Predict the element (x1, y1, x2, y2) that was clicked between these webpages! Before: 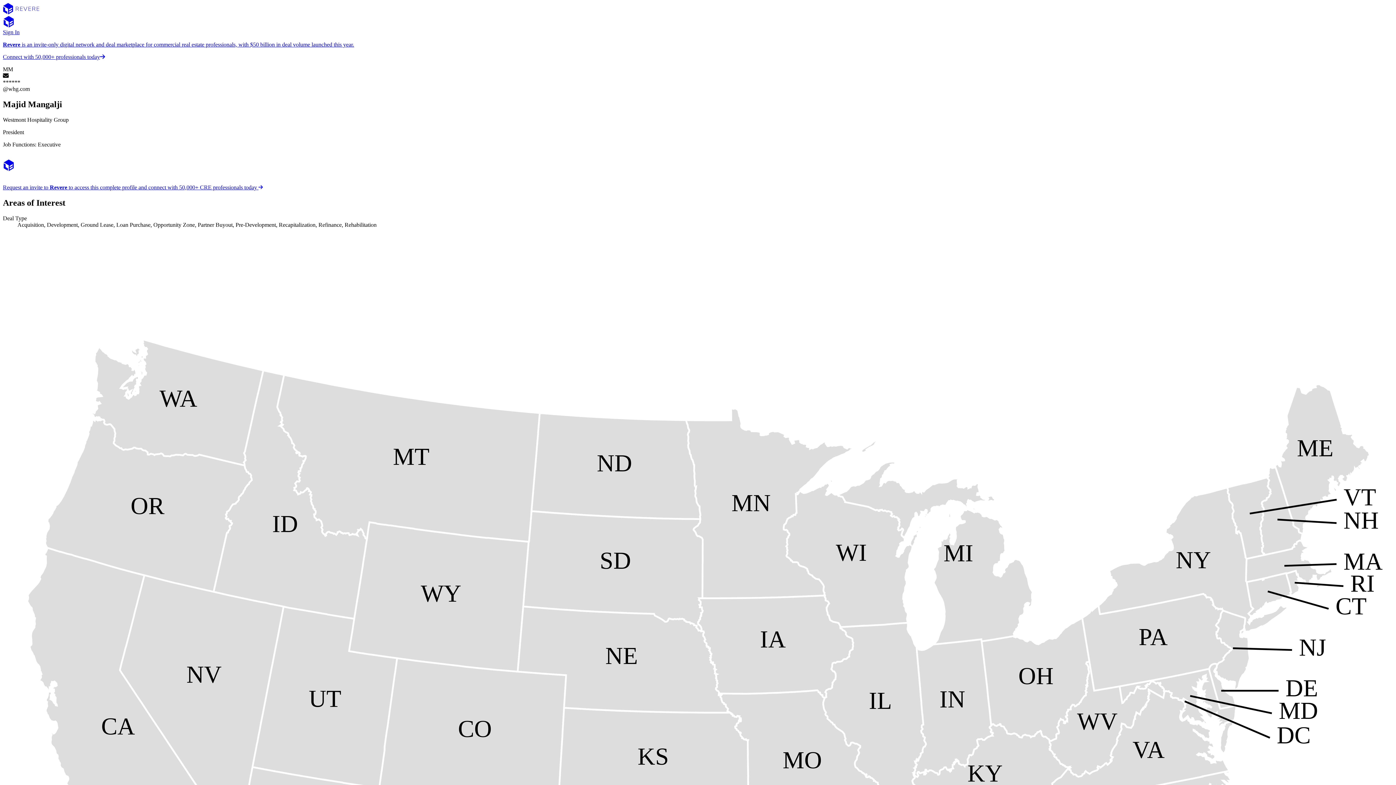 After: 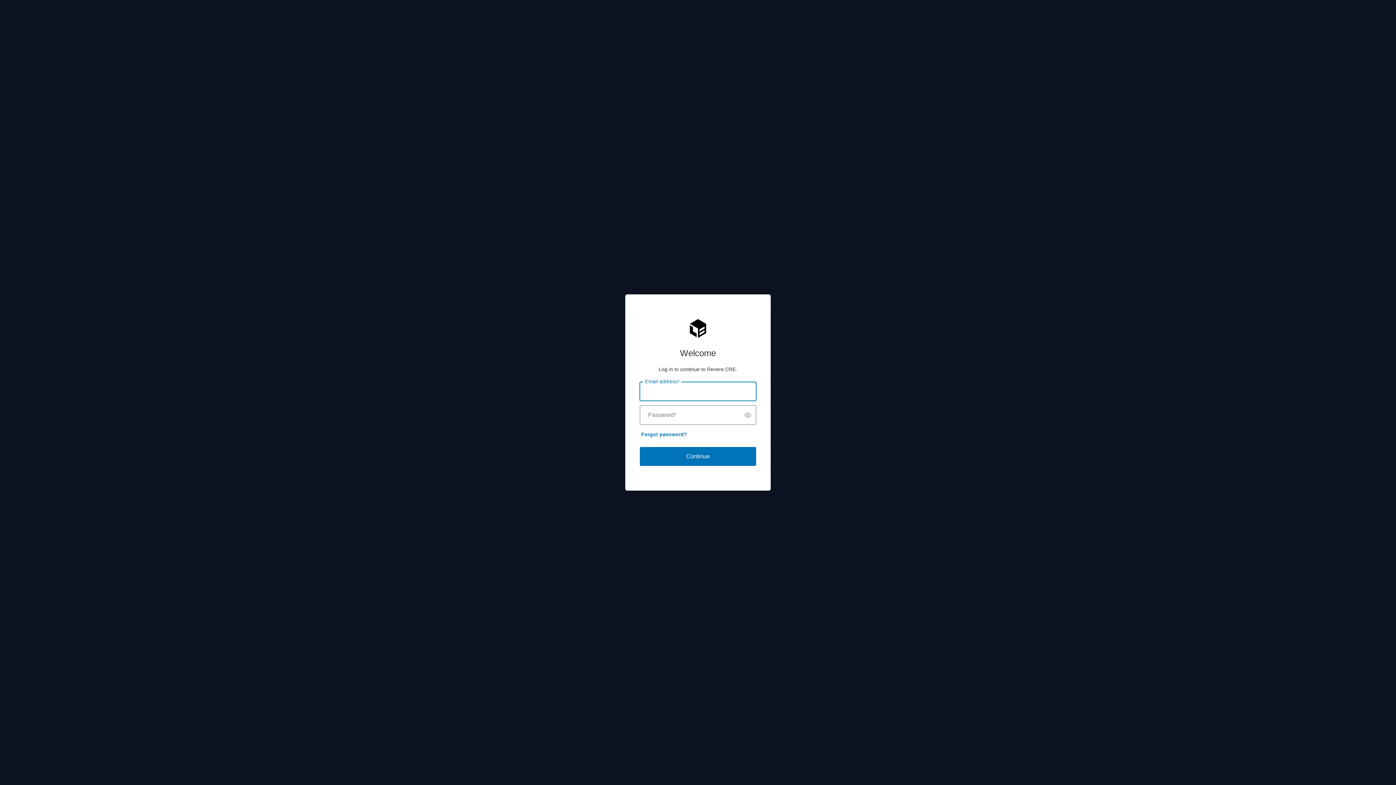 Action: bbox: (2, 29, 19, 35) label: Sign In